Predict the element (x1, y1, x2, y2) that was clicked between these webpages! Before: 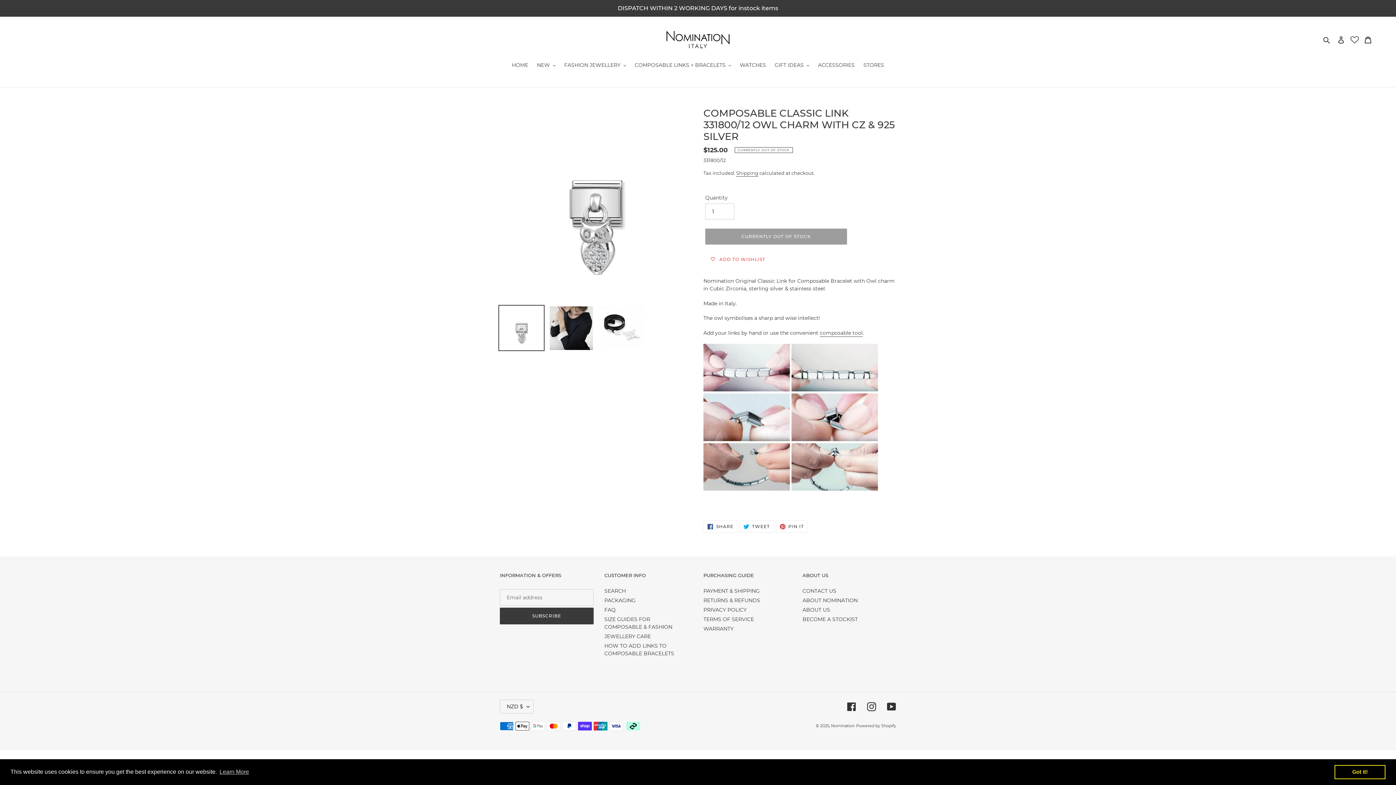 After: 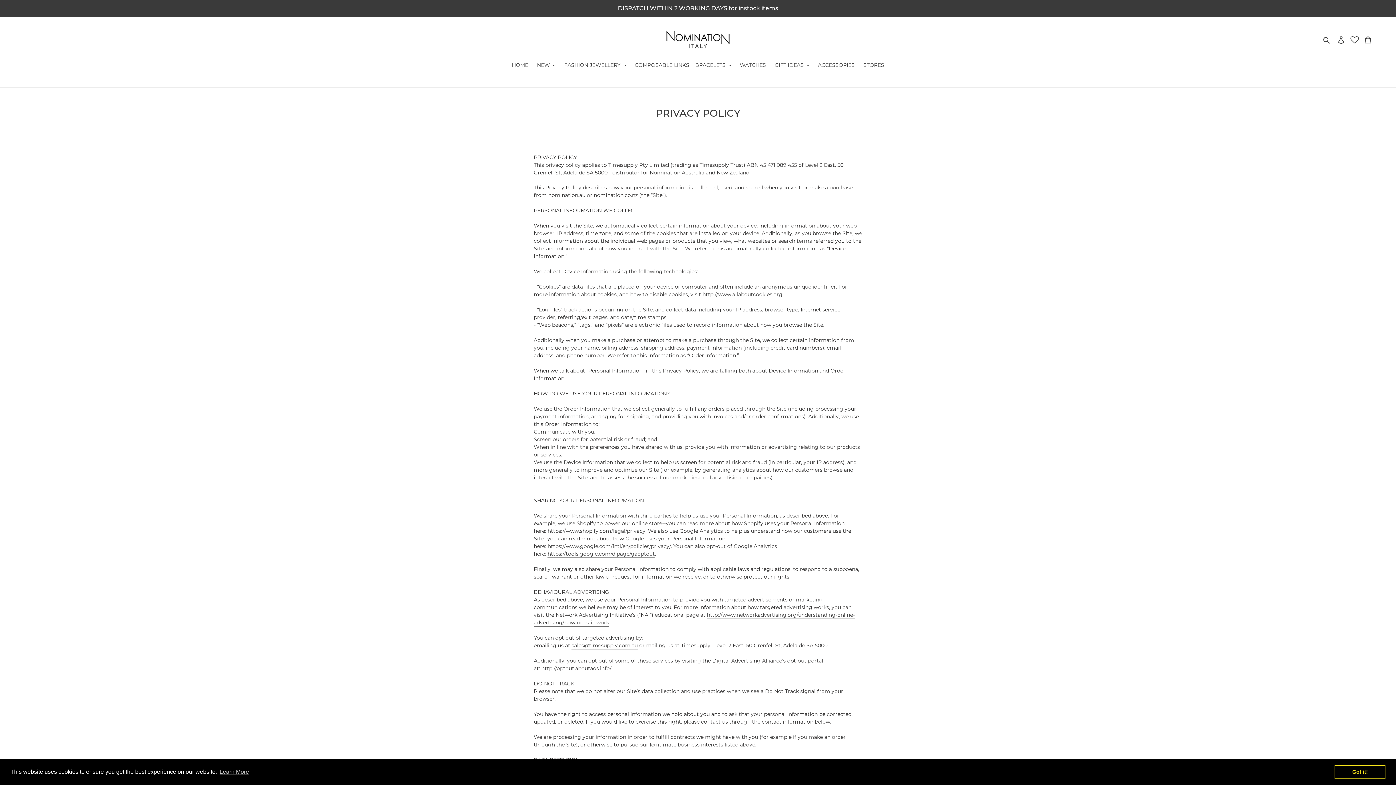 Action: label: PRIVACY POLICY bbox: (703, 606, 746, 613)